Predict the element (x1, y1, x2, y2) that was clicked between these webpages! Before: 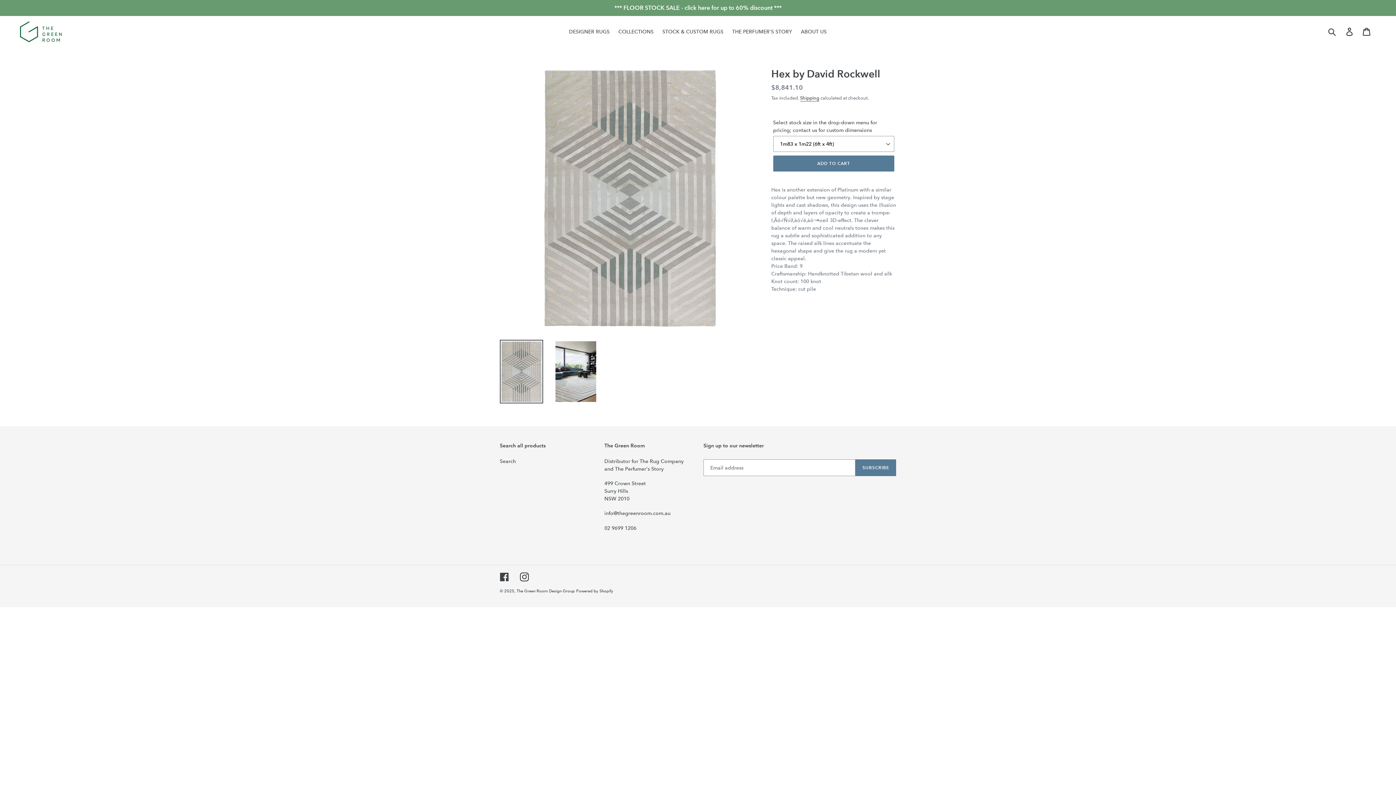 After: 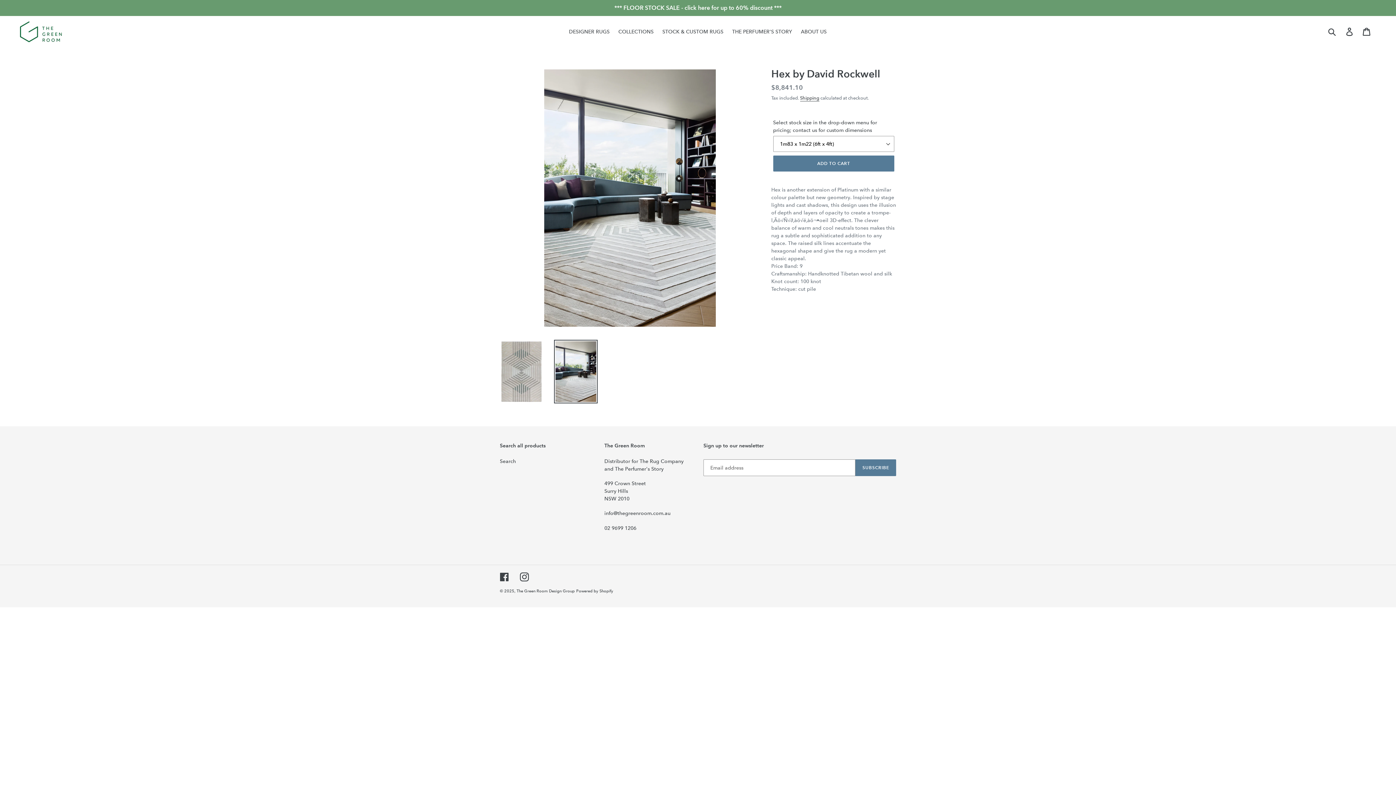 Action: bbox: (554, 340, 597, 403)